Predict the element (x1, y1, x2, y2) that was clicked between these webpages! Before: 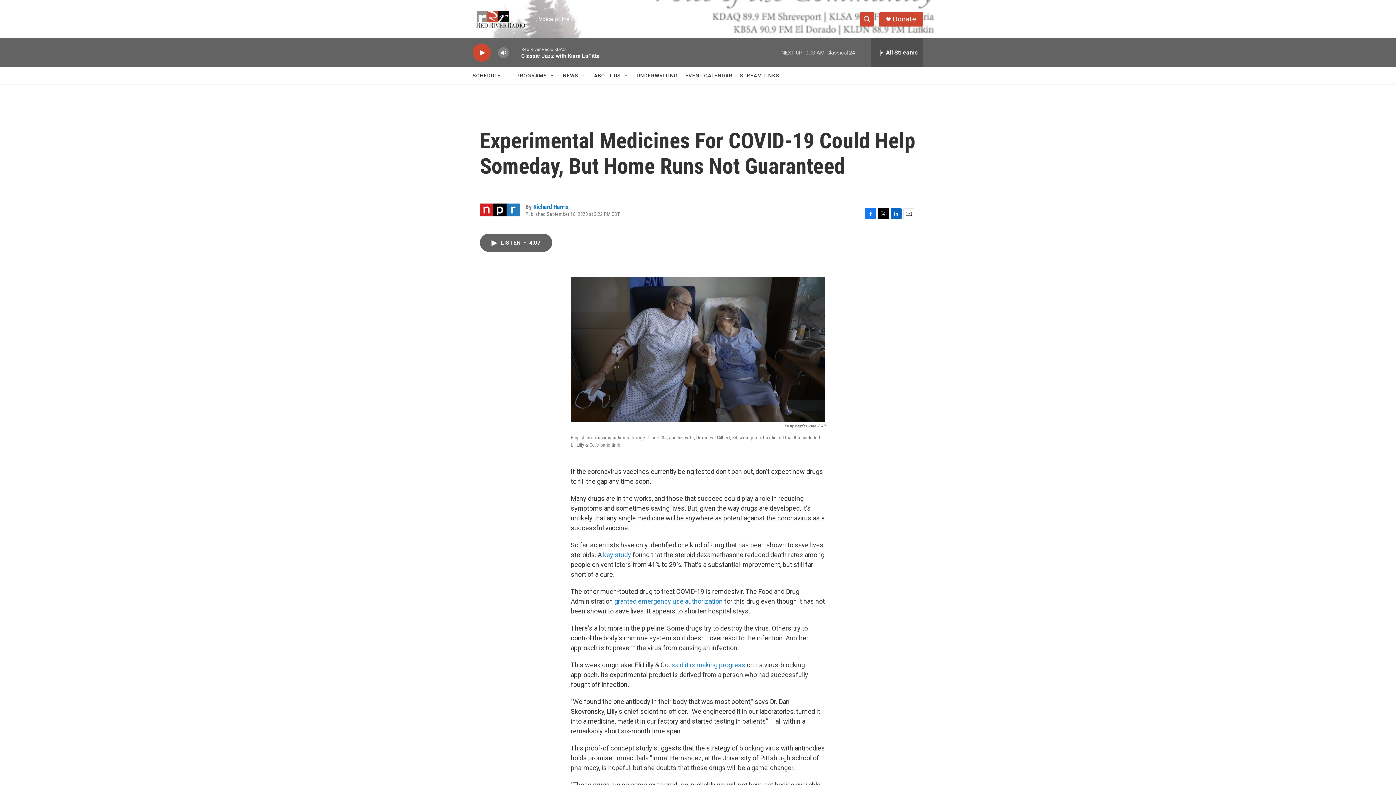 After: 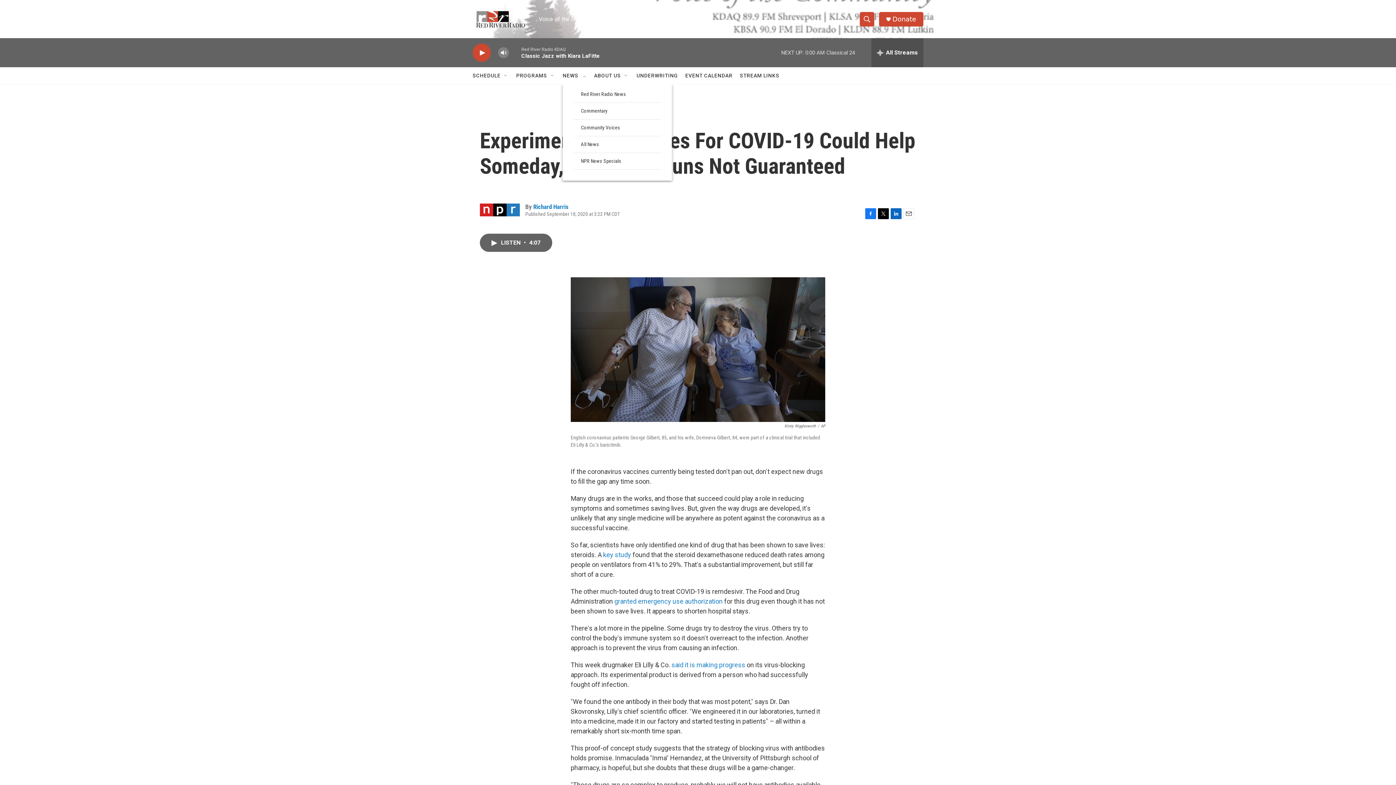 Action: bbox: (581, 72, 586, 78) label: Open Sub Navigation